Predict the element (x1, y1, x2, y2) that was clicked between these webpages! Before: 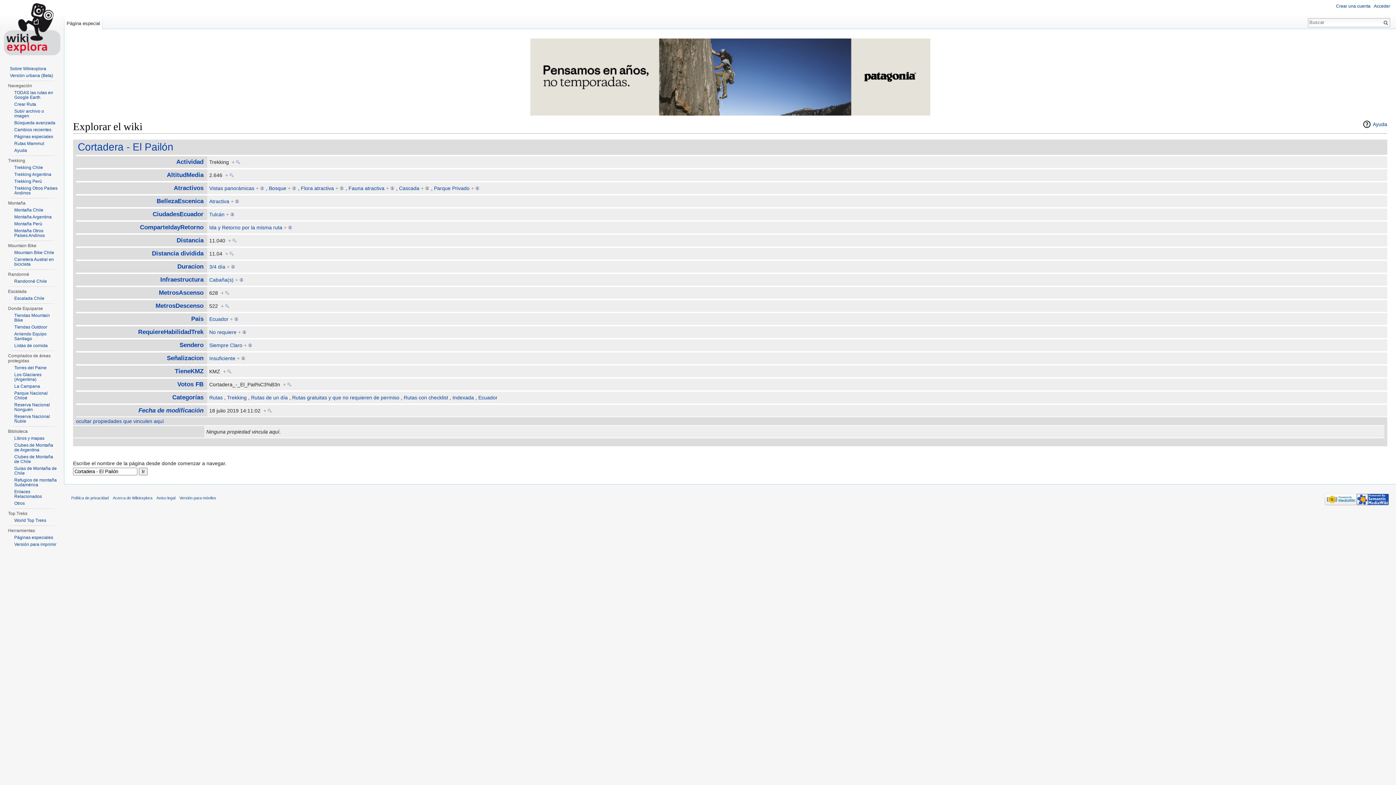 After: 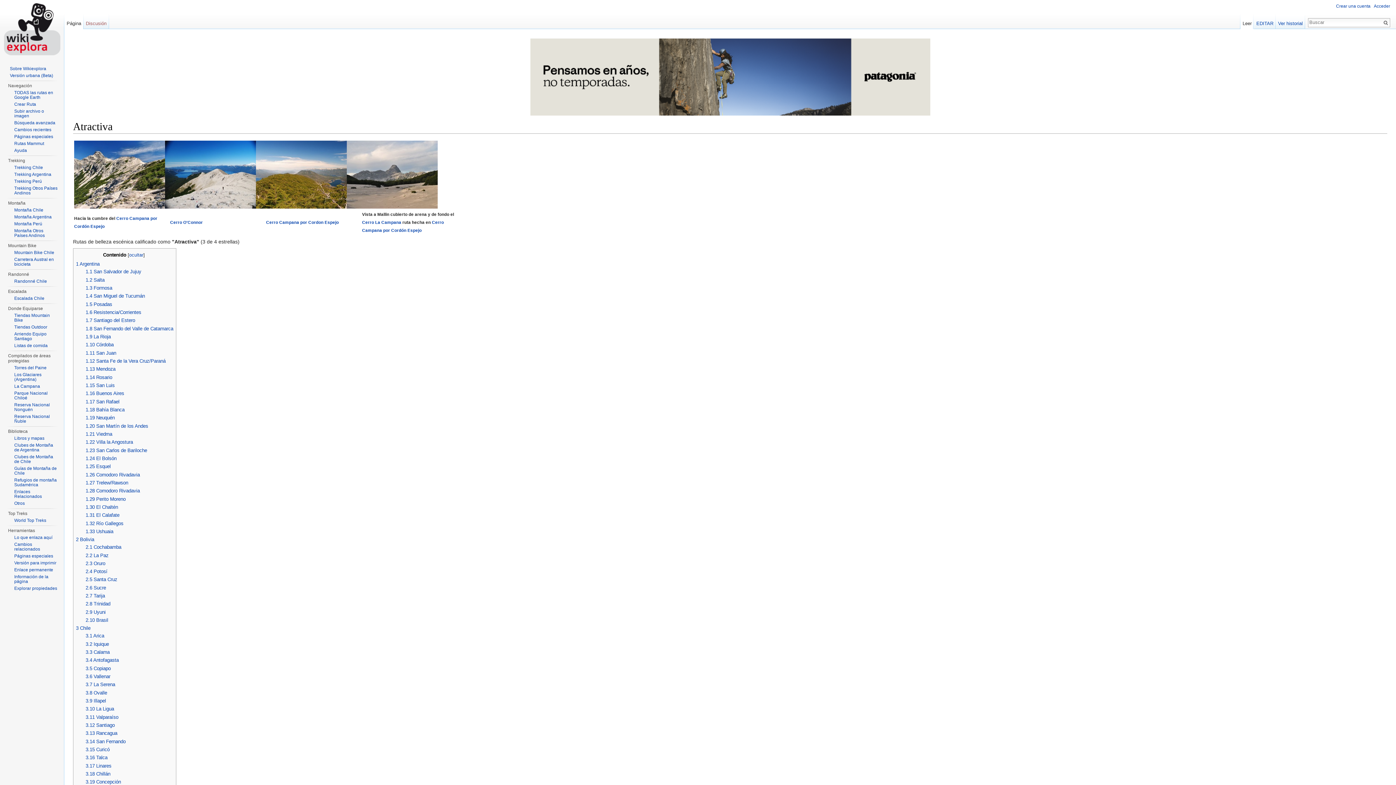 Action: label: Atractiva bbox: (209, 198, 229, 204)